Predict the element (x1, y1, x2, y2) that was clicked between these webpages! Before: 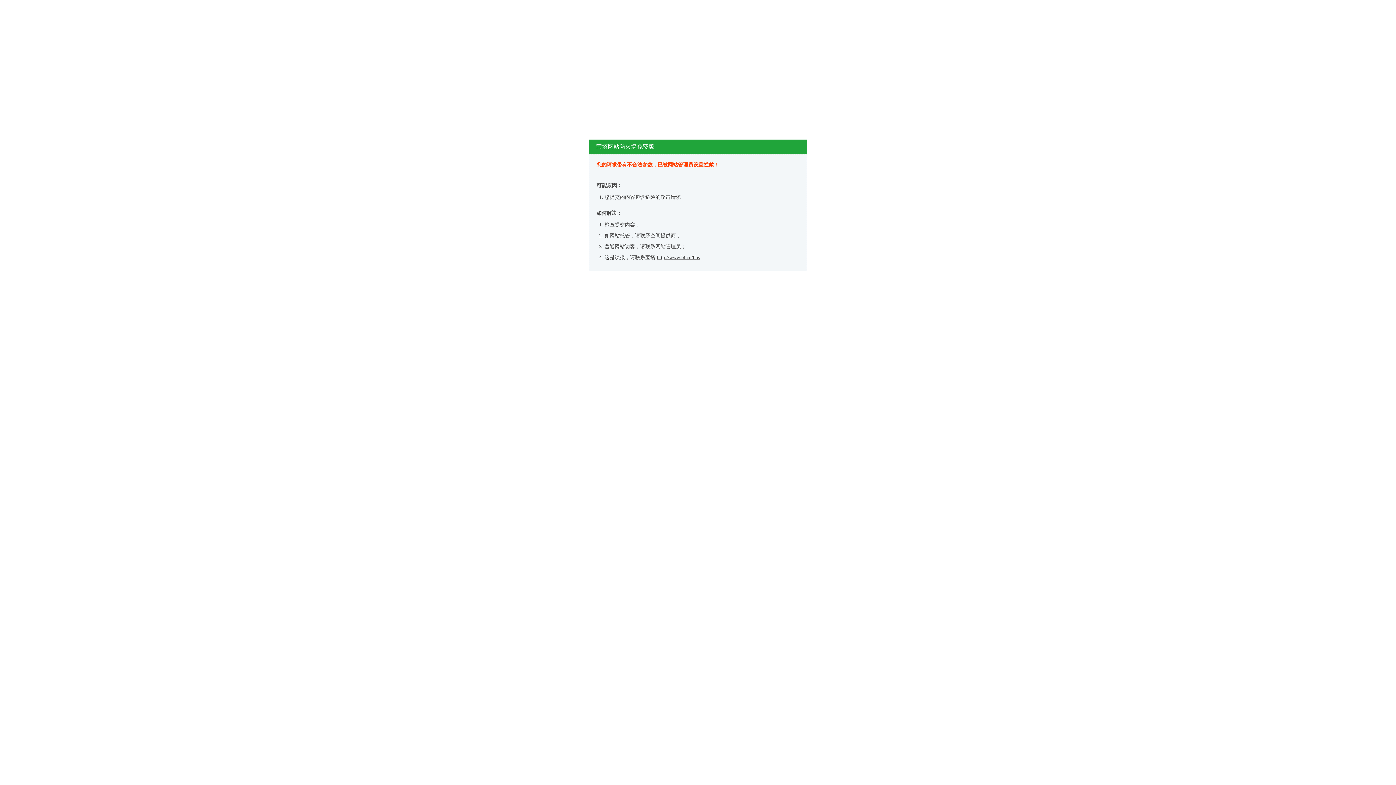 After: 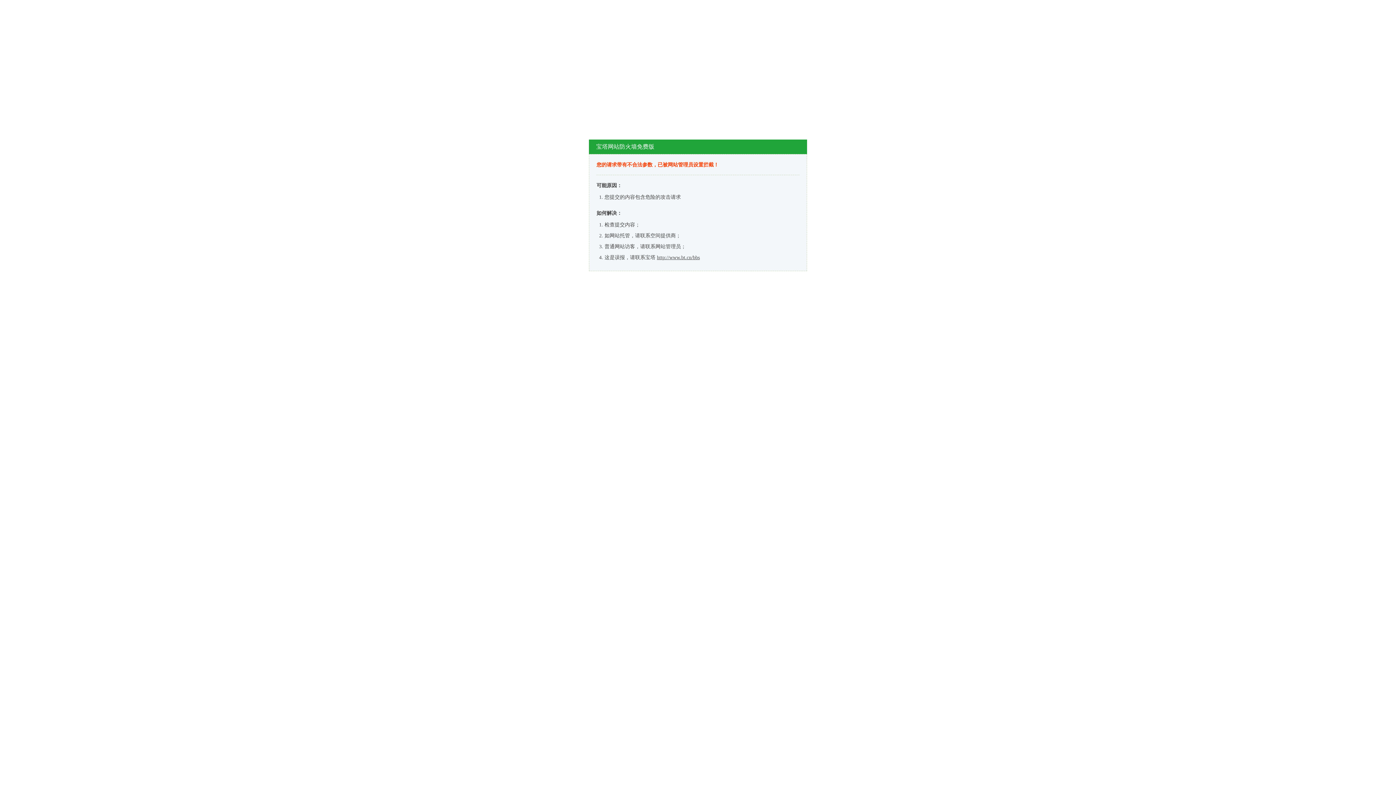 Action: label: http://www.bt.cn/bbs bbox: (657, 254, 700, 260)